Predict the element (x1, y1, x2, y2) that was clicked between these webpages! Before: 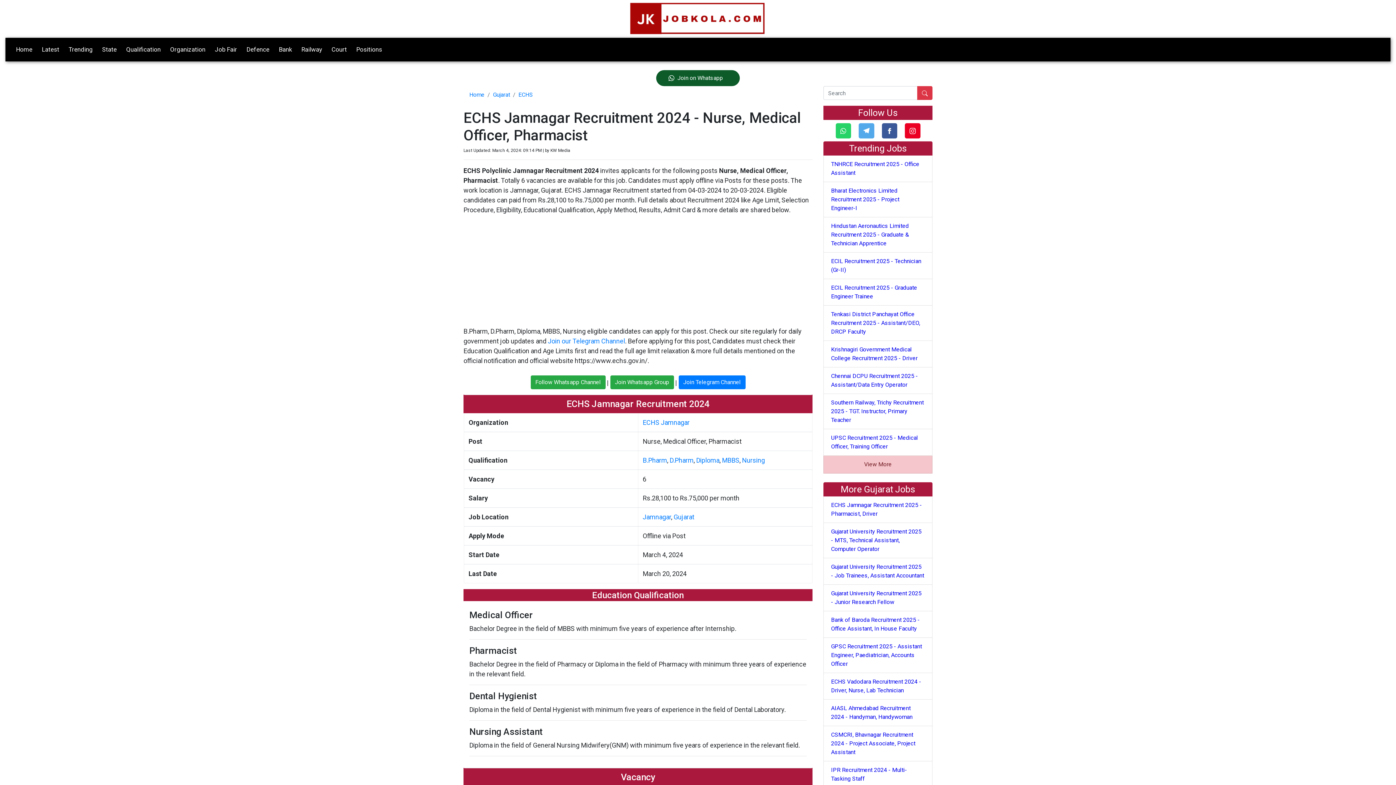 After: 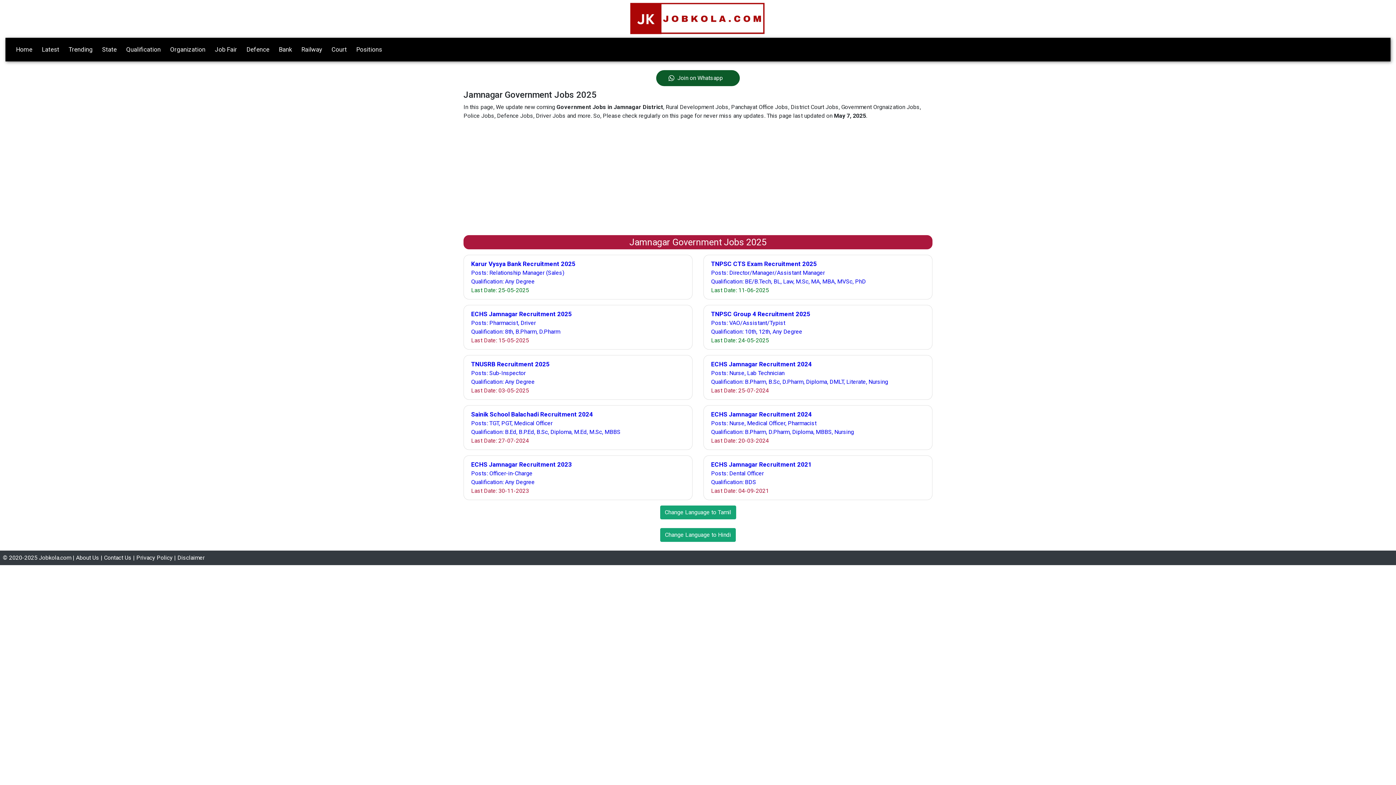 Action: label: Jamnagar bbox: (642, 513, 671, 521)